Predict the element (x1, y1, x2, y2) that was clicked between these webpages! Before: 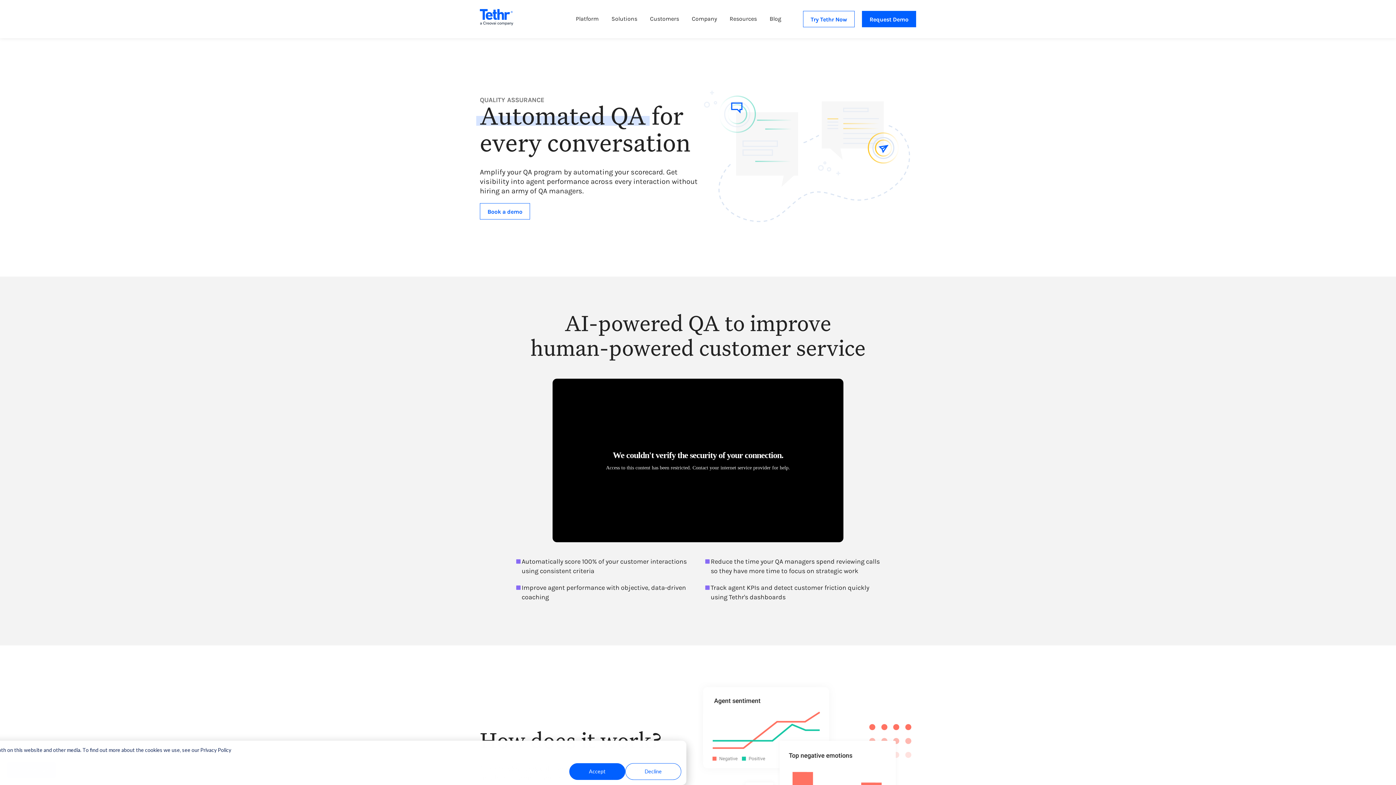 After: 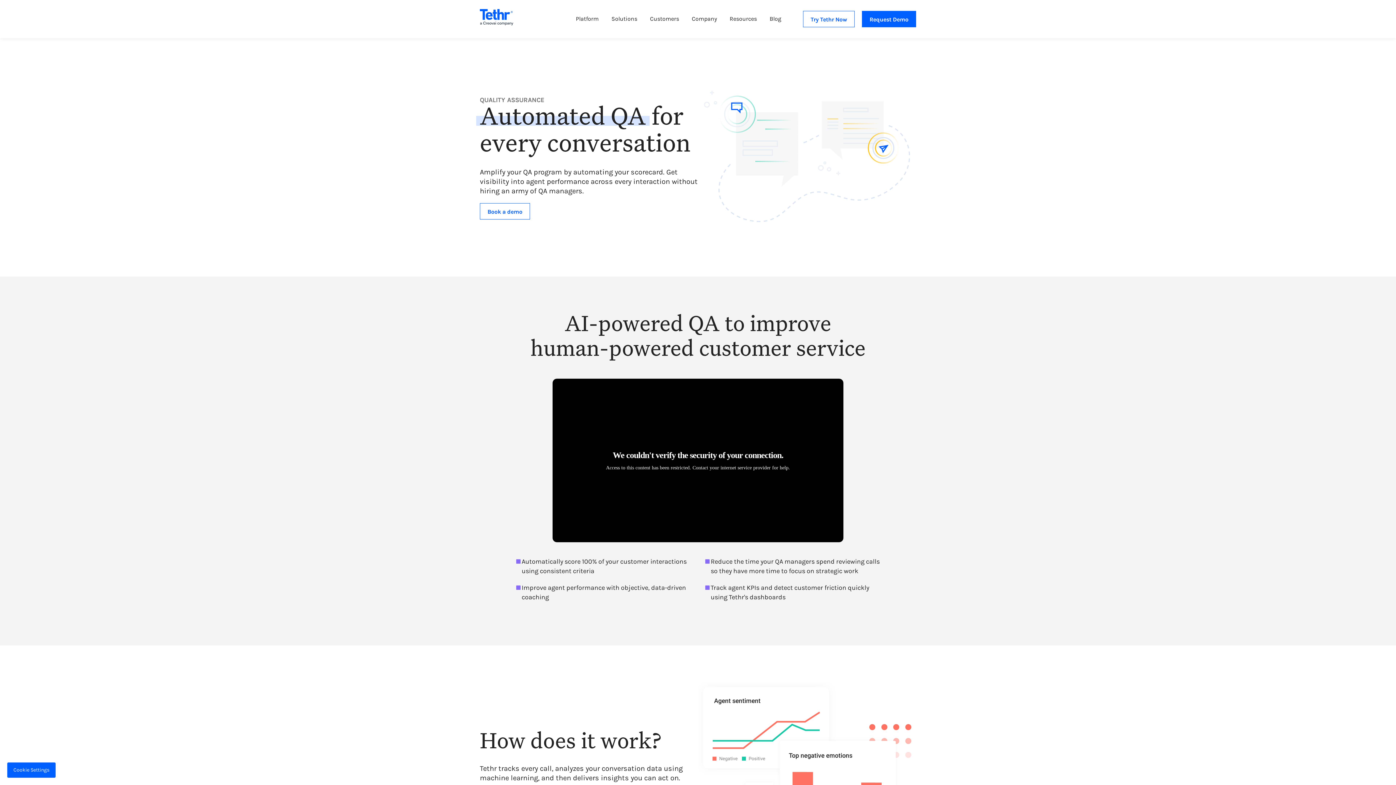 Action: label: Decline bbox: (625, 763, 681, 780)